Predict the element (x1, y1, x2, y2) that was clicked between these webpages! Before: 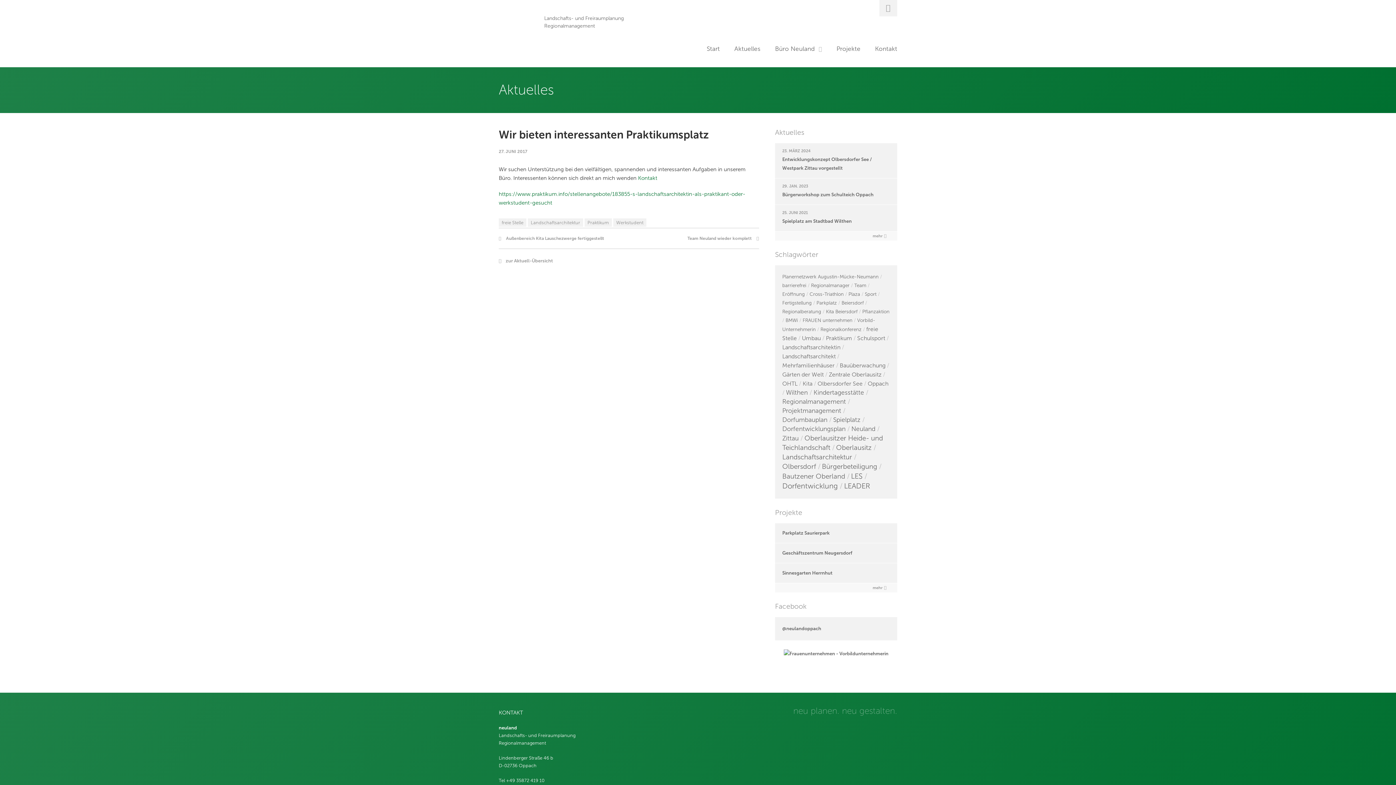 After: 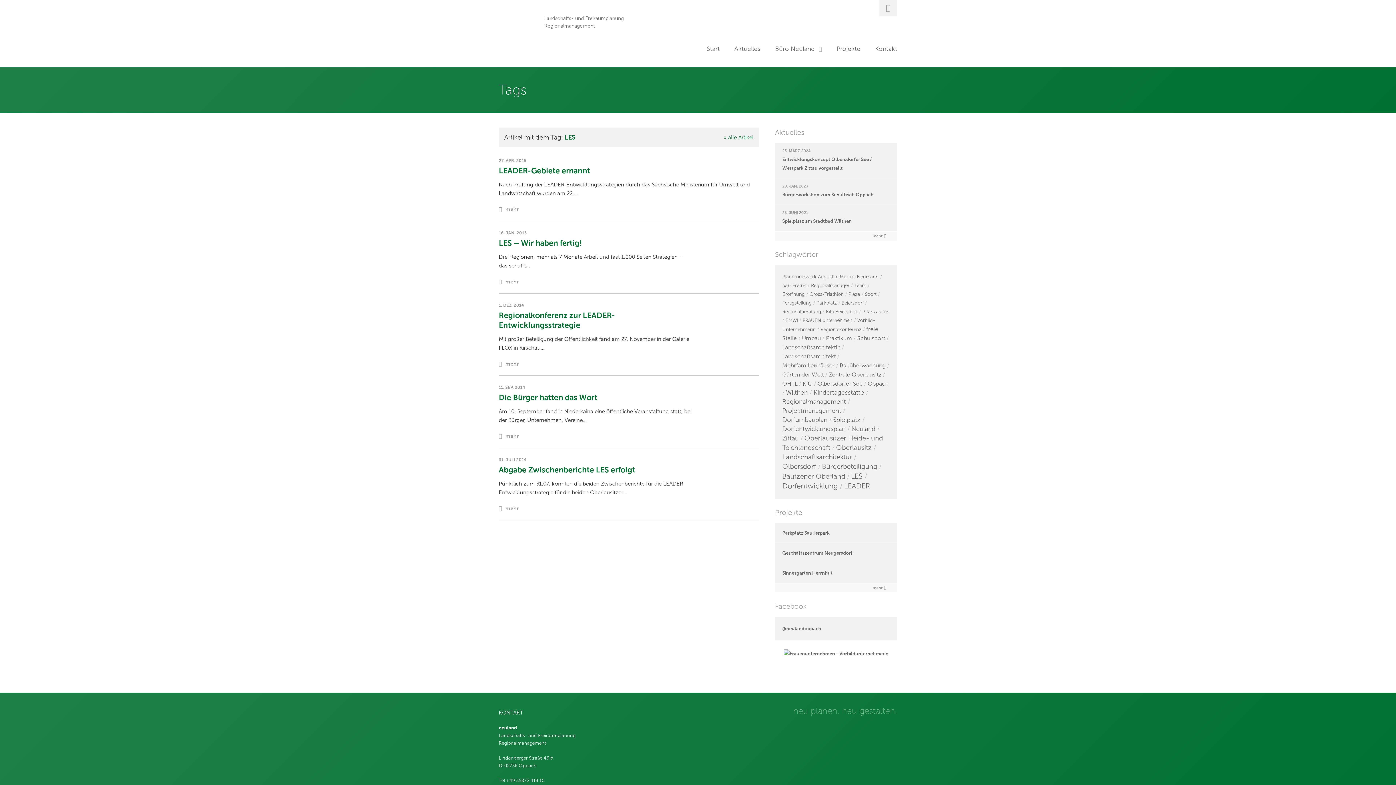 Action: bbox: (851, 472, 867, 480) label: LES (5 Einträge)